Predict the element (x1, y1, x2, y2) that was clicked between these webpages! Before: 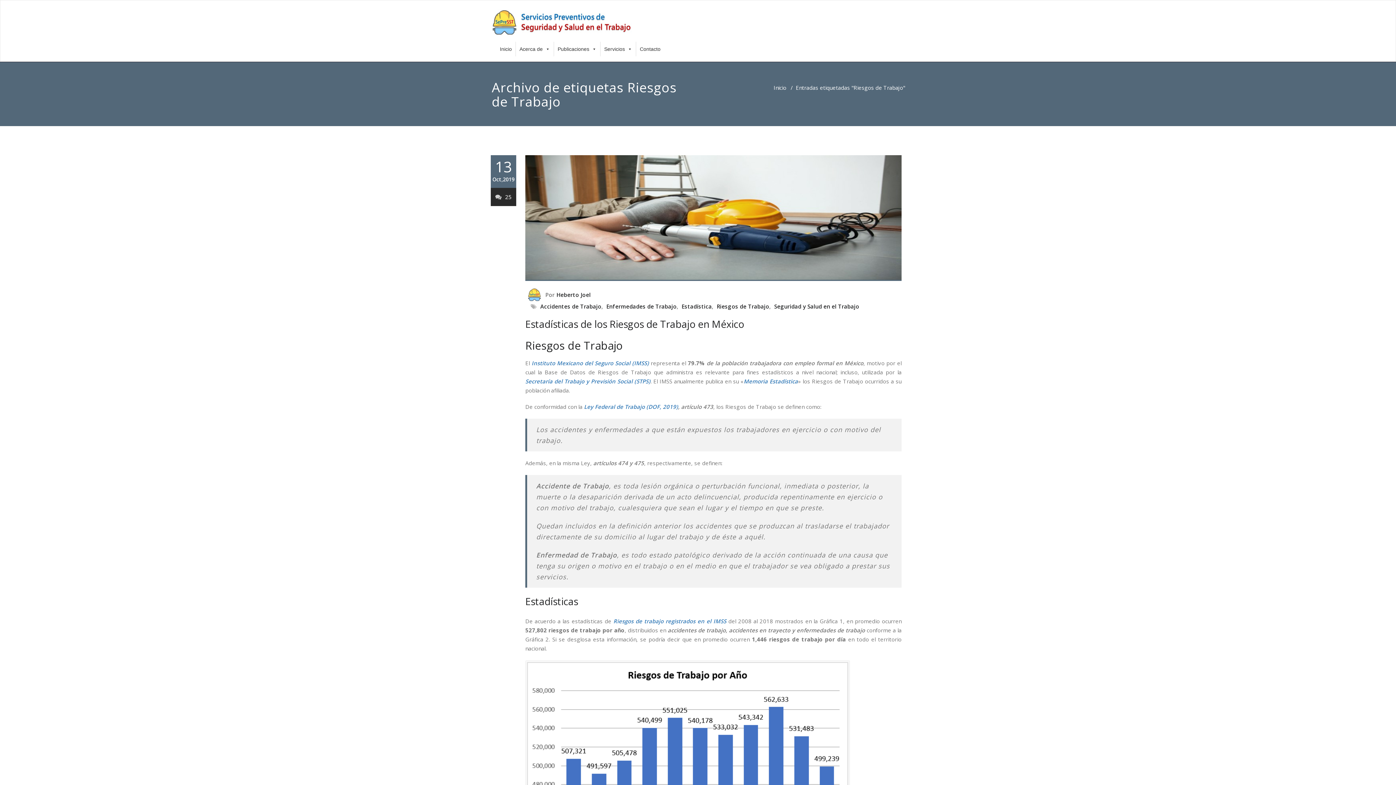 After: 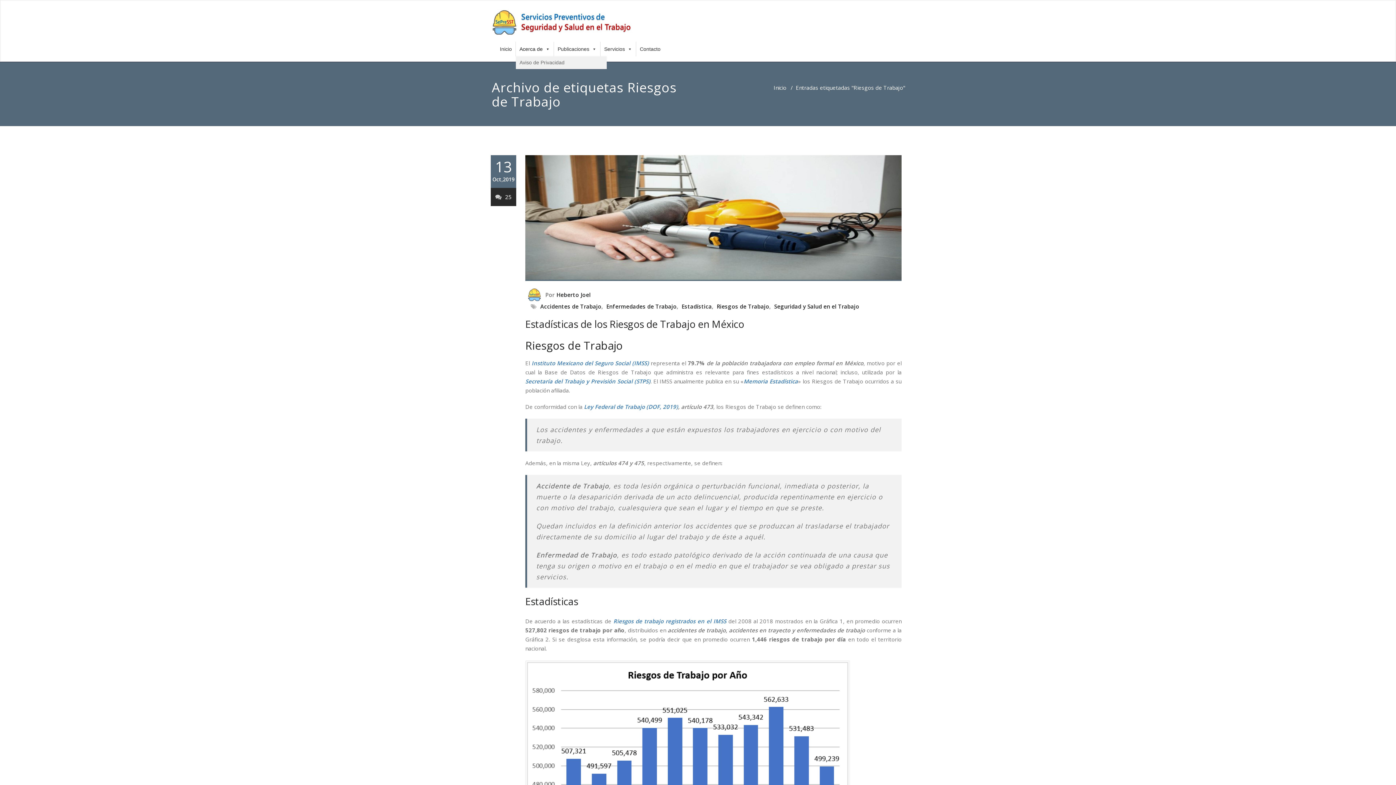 Action: label: Acerca de bbox: (516, 41, 553, 56)